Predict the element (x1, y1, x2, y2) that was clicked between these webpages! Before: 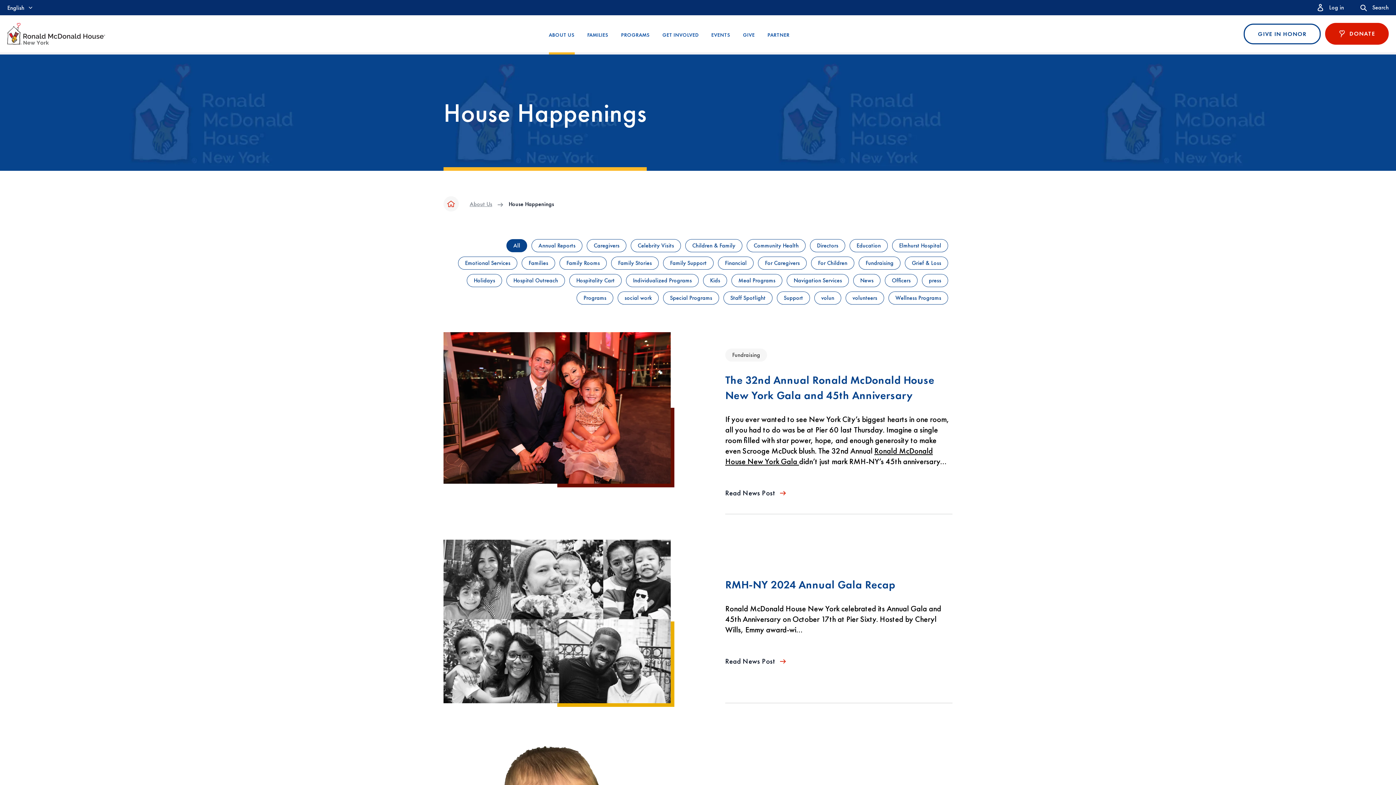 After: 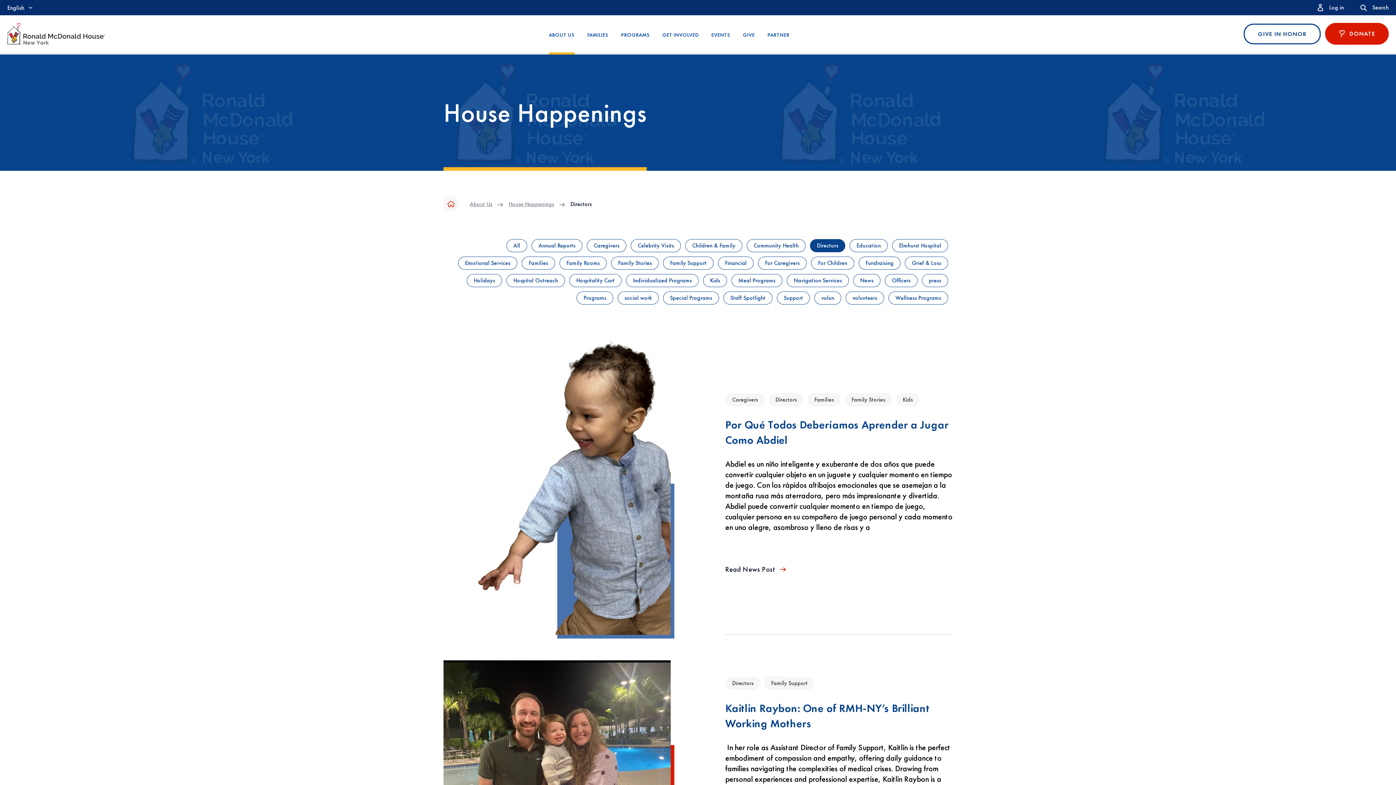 Action: label: Directors bbox: (810, 239, 845, 252)